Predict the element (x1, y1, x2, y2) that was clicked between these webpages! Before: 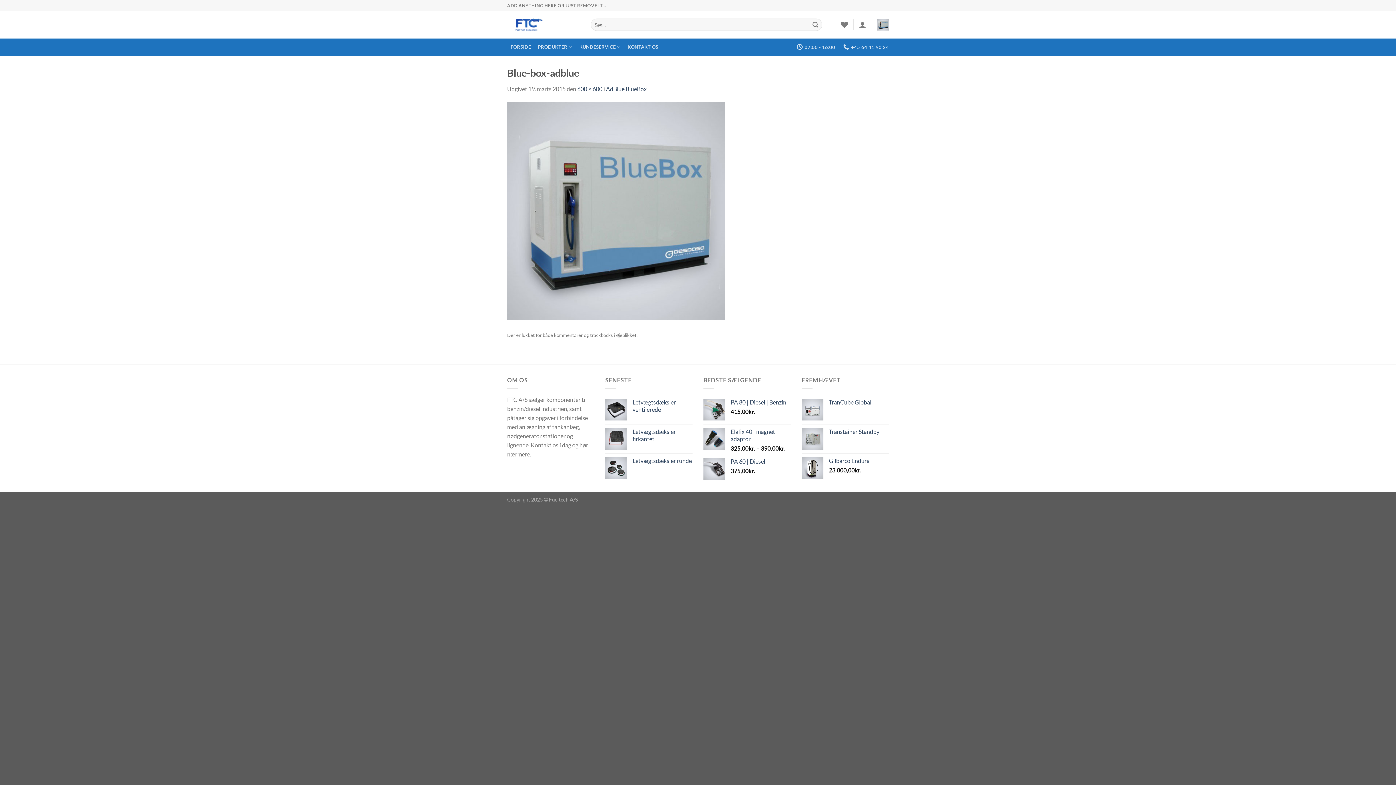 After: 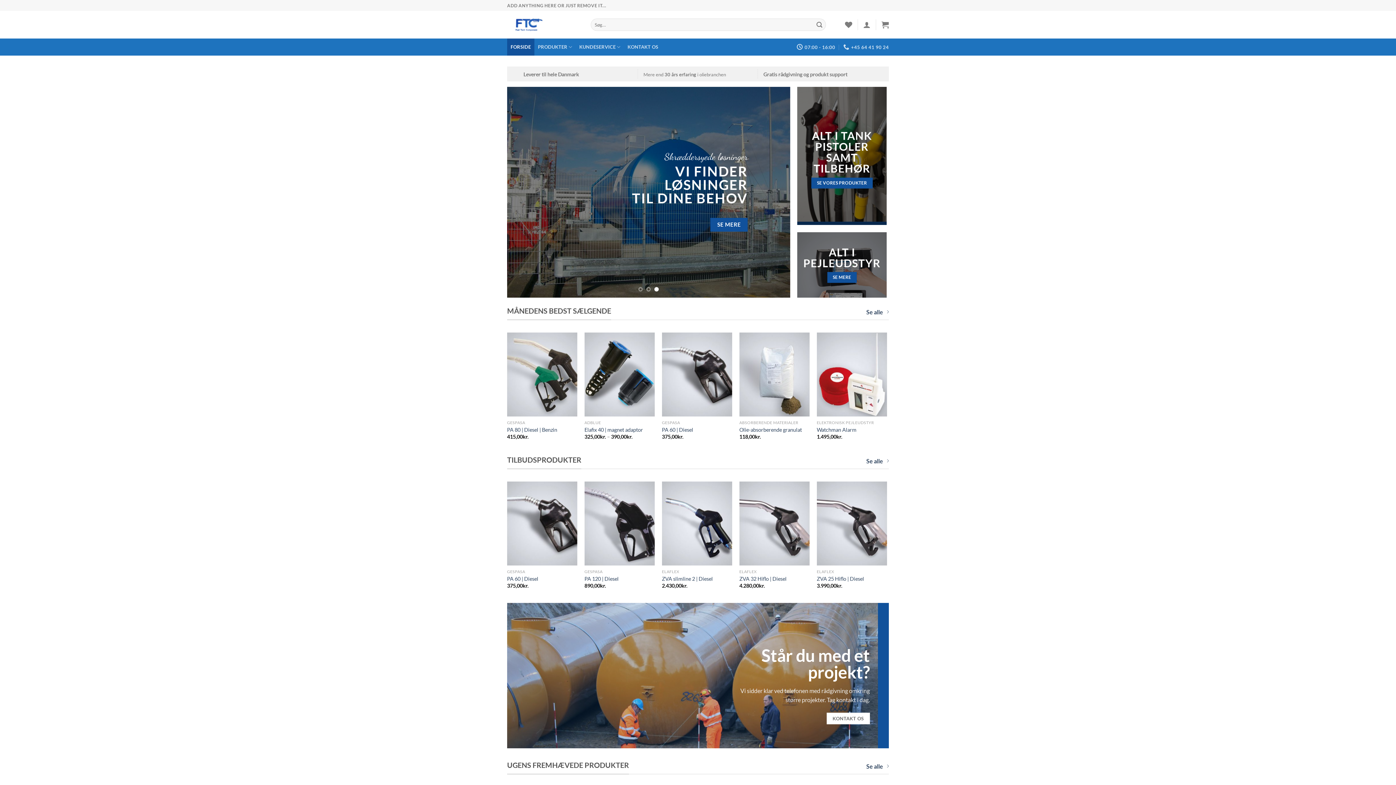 Action: bbox: (507, 13, 580, 36)